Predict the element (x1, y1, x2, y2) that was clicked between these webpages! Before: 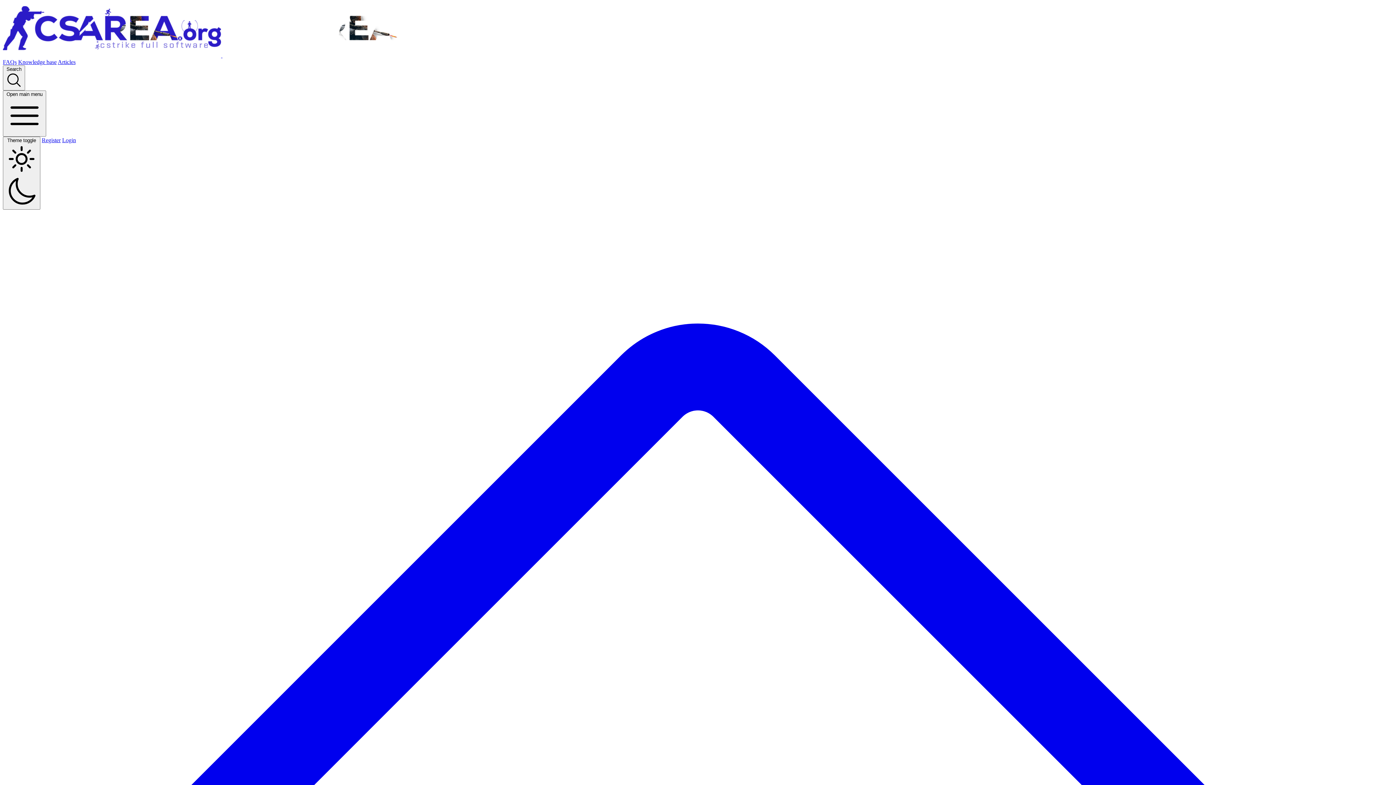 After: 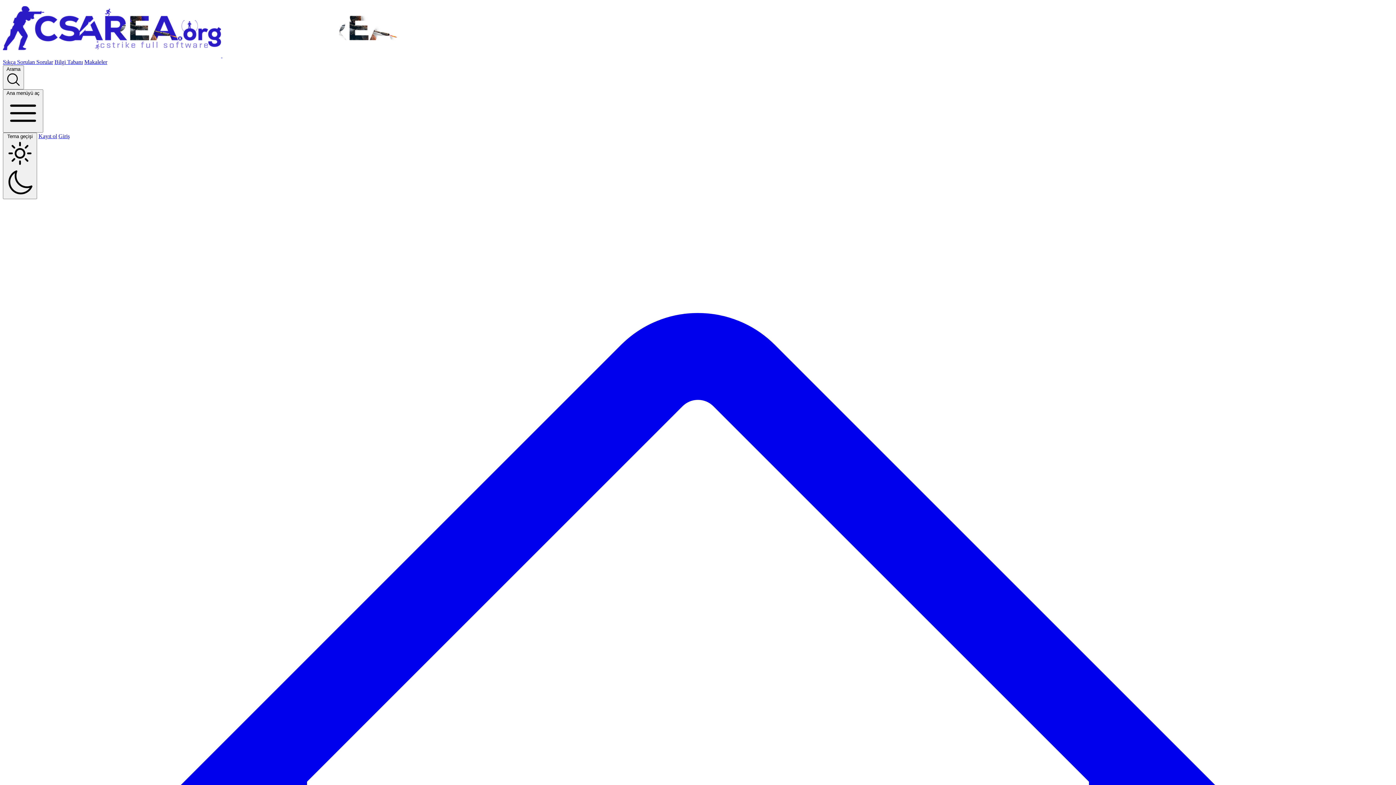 Action: bbox: (41, 137, 60, 143) label: Register